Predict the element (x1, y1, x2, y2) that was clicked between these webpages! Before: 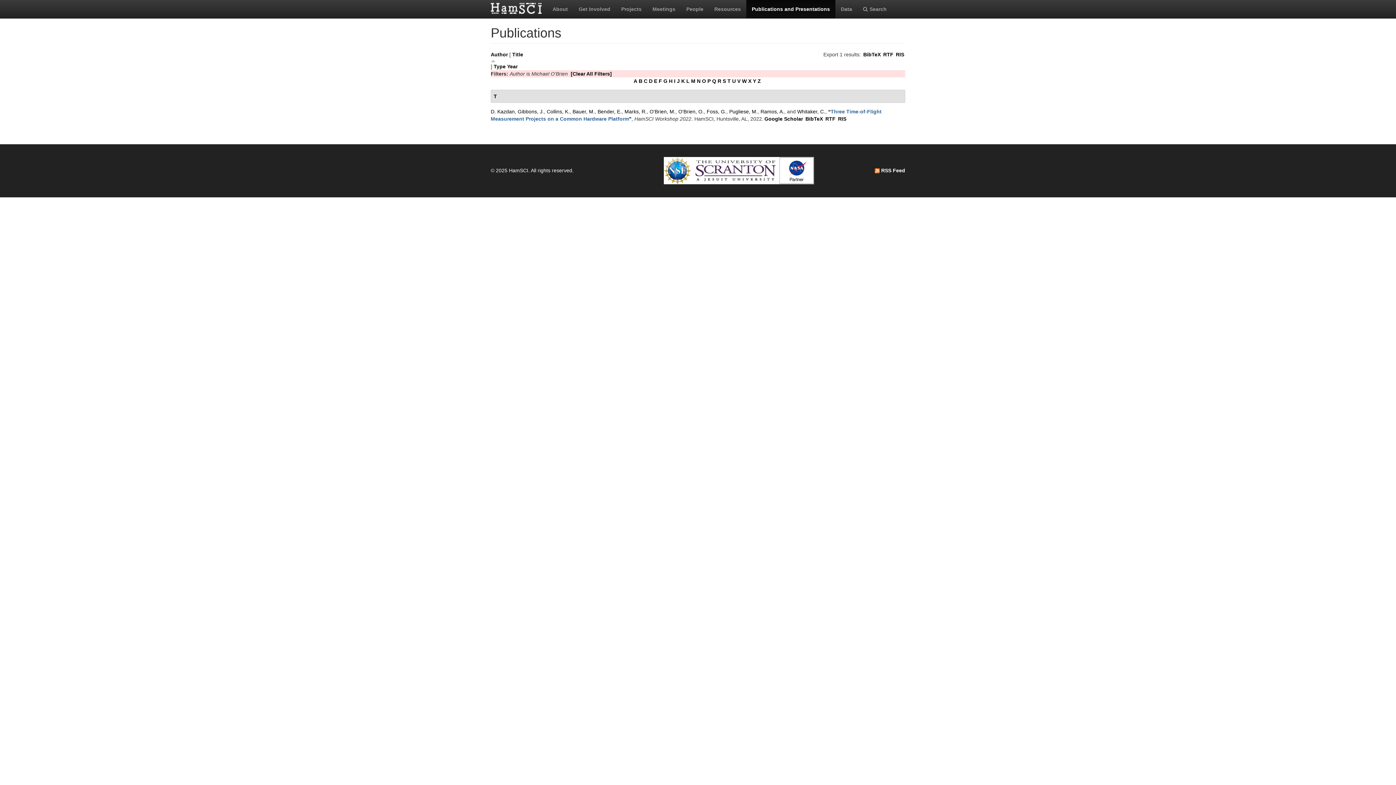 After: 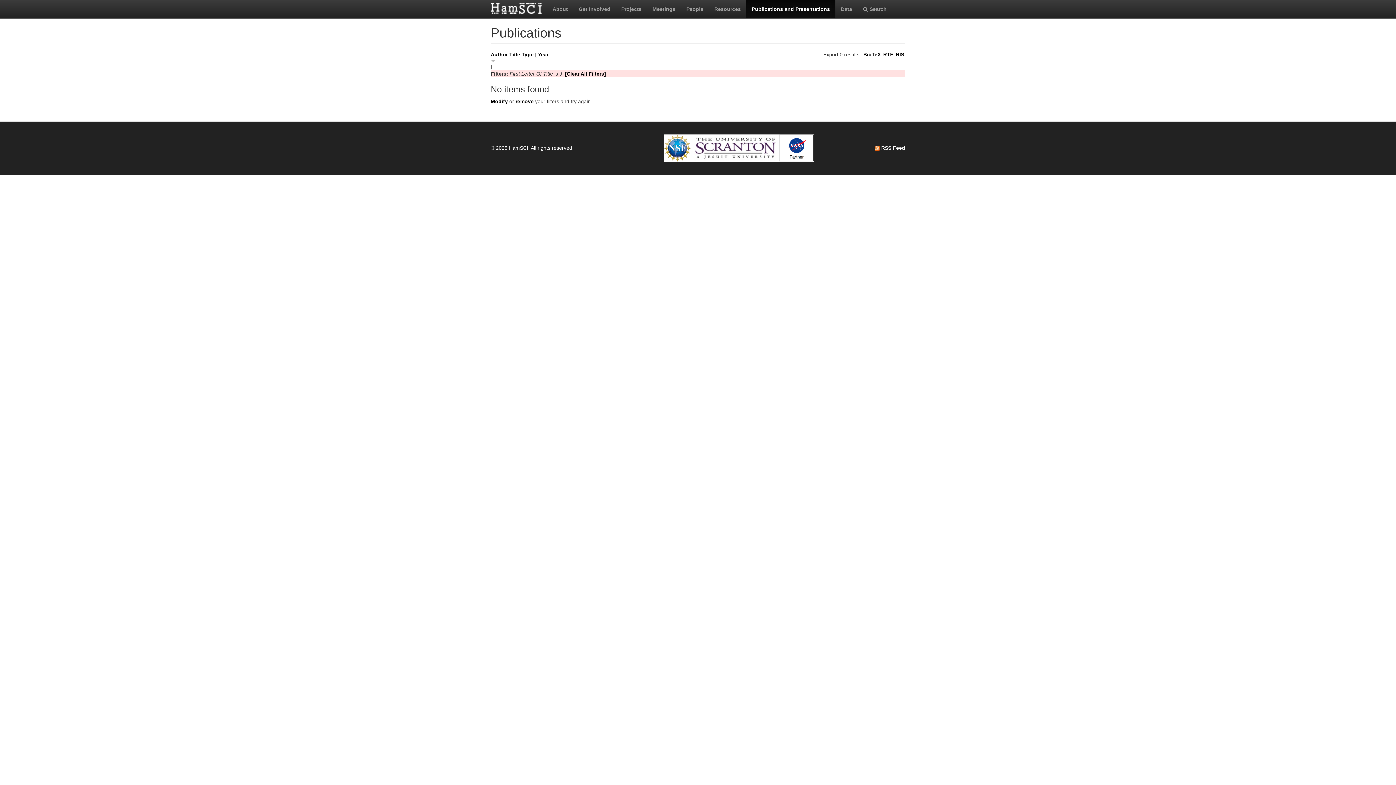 Action: bbox: (677, 78, 680, 84) label: J